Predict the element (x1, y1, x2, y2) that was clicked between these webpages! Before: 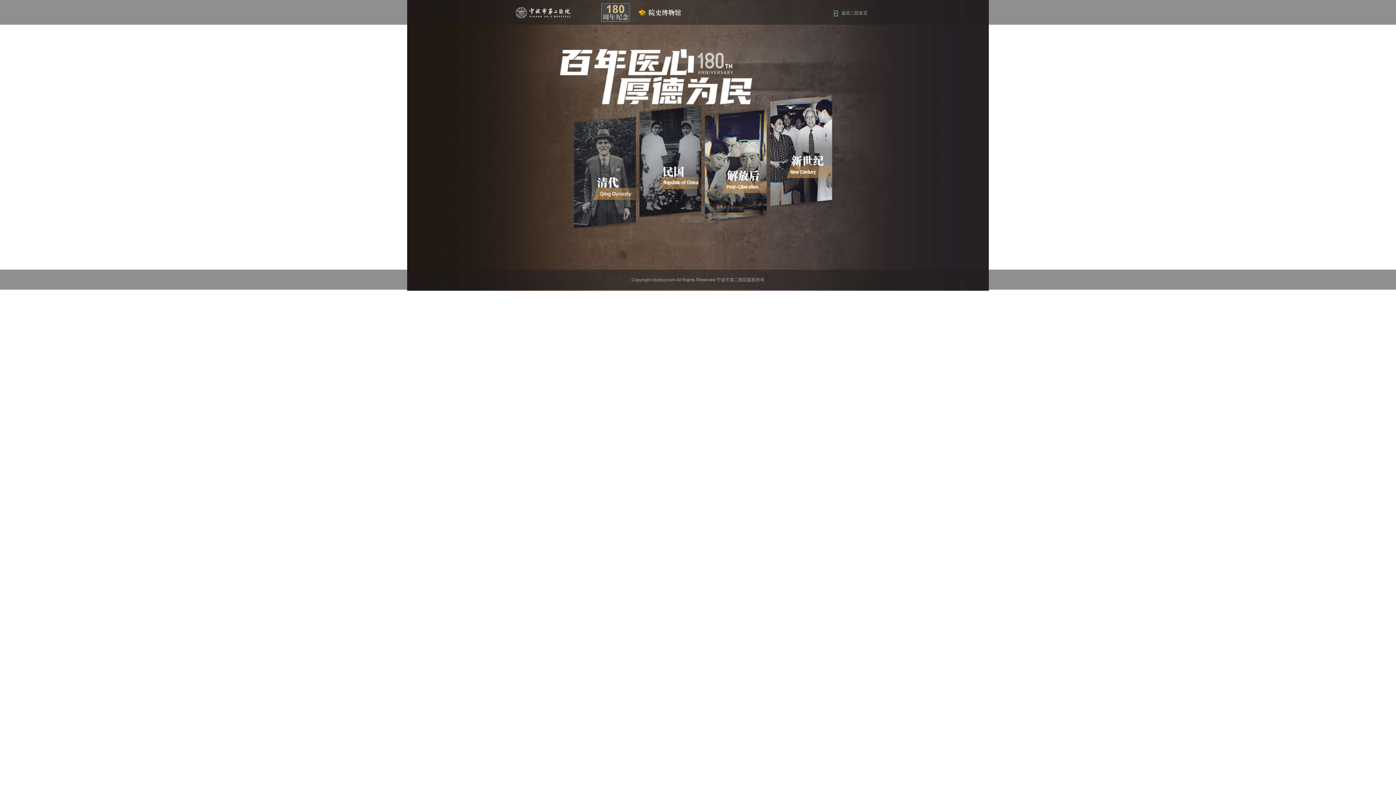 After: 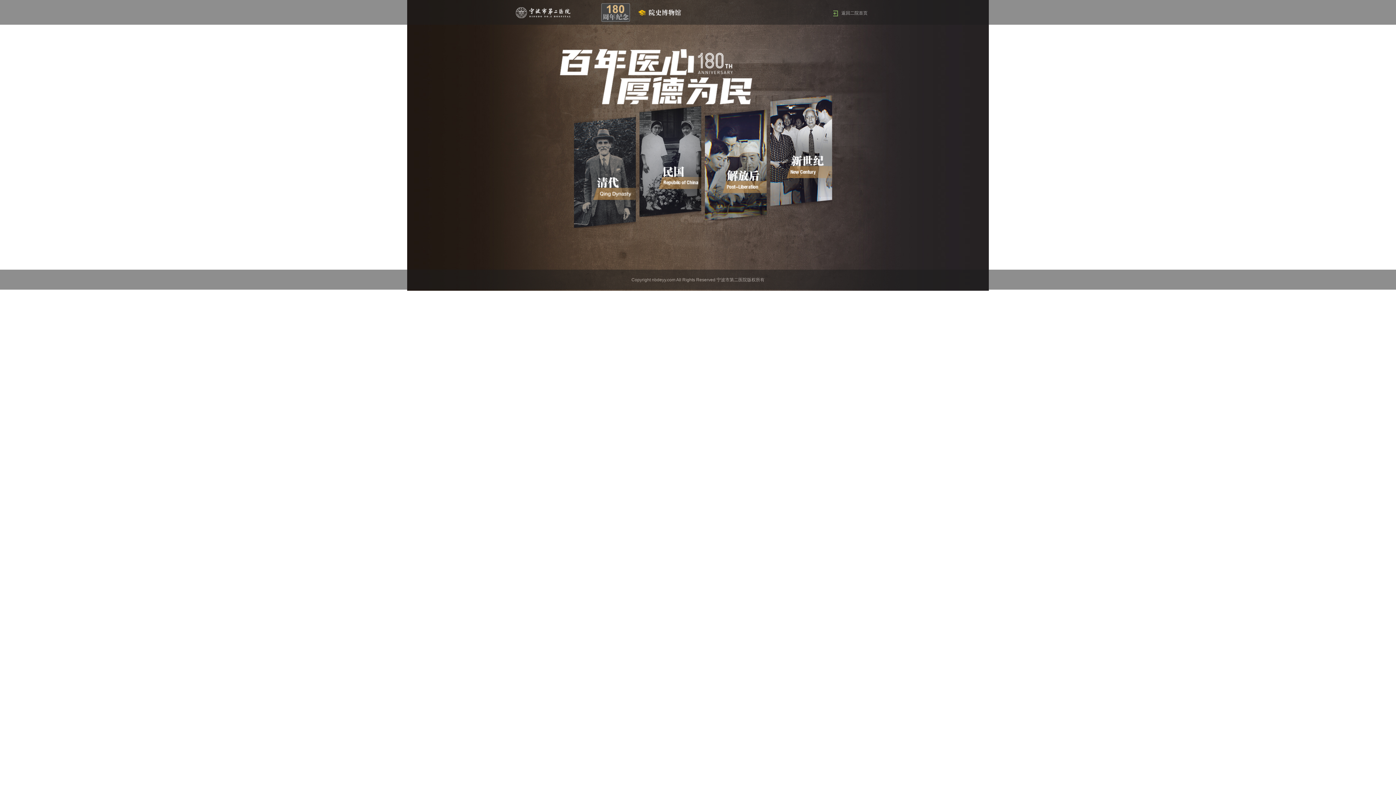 Action: label: 返回二院首页 bbox: (841, 10, 867, 15)